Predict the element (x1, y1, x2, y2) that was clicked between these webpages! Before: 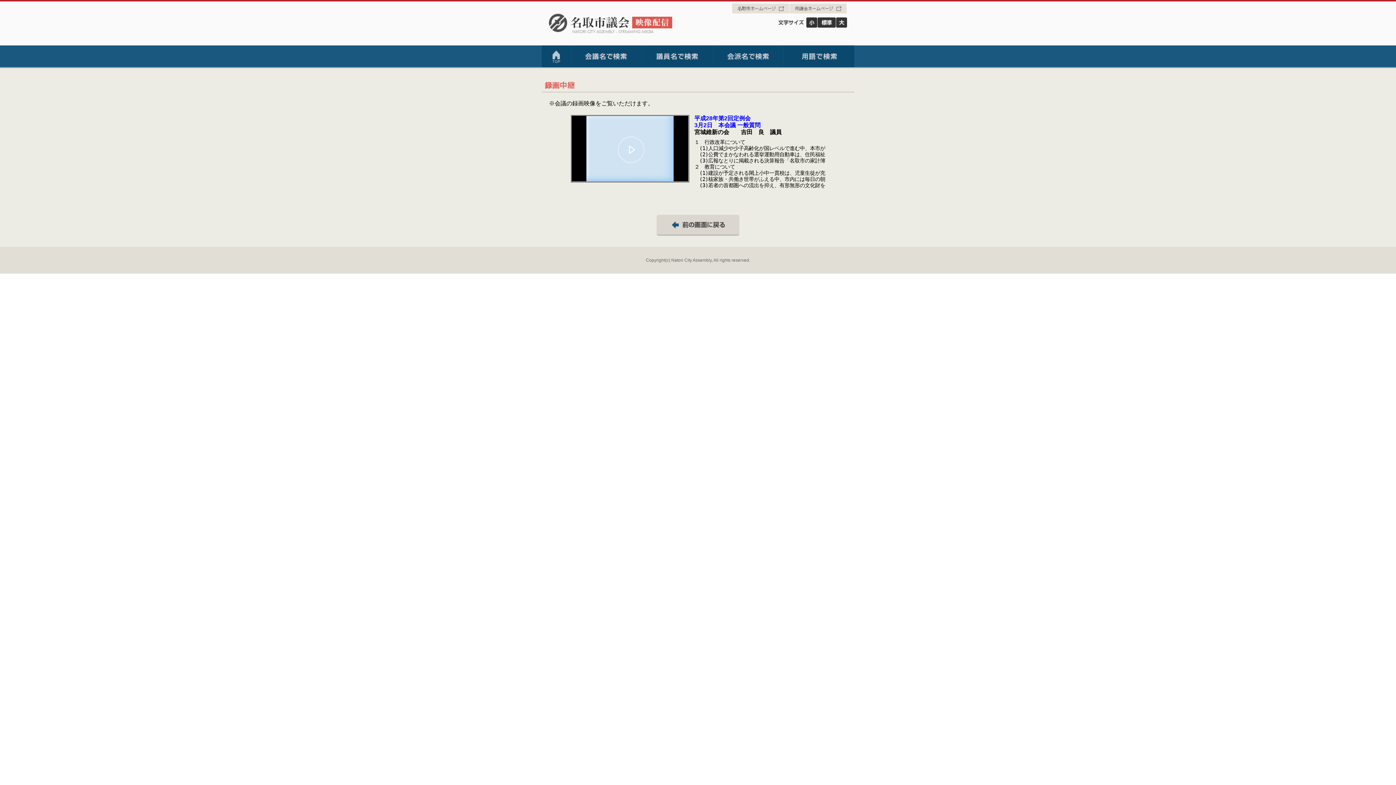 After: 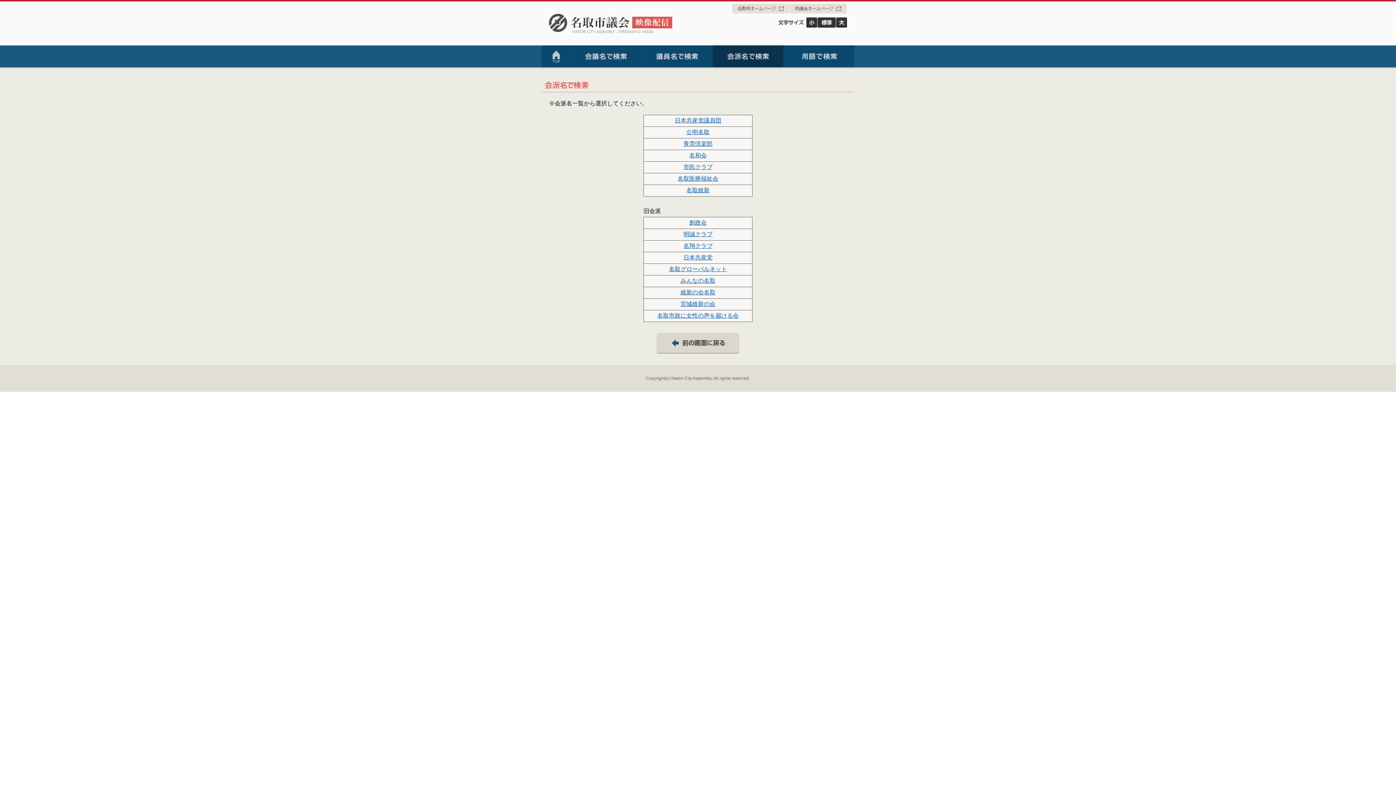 Action: bbox: (712, 45, 783, 67)